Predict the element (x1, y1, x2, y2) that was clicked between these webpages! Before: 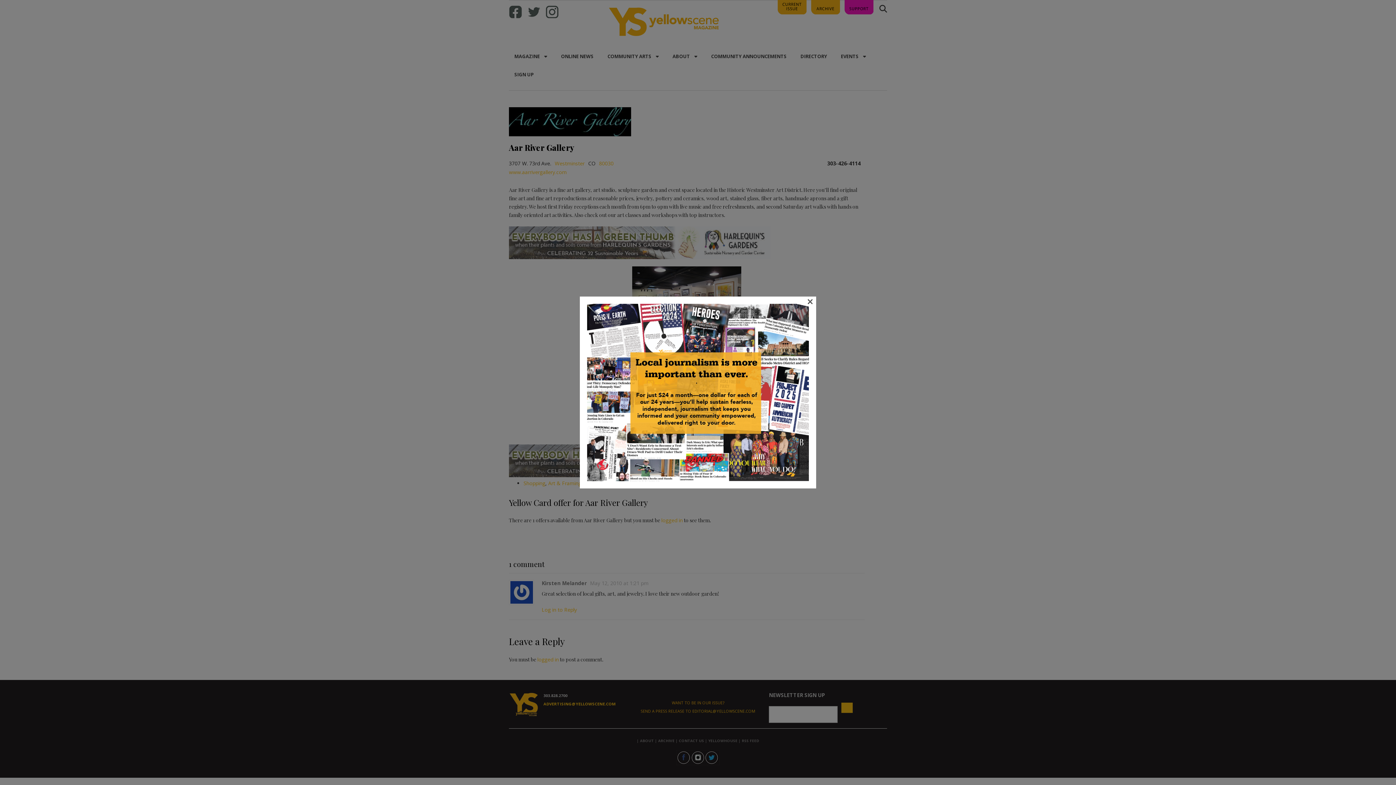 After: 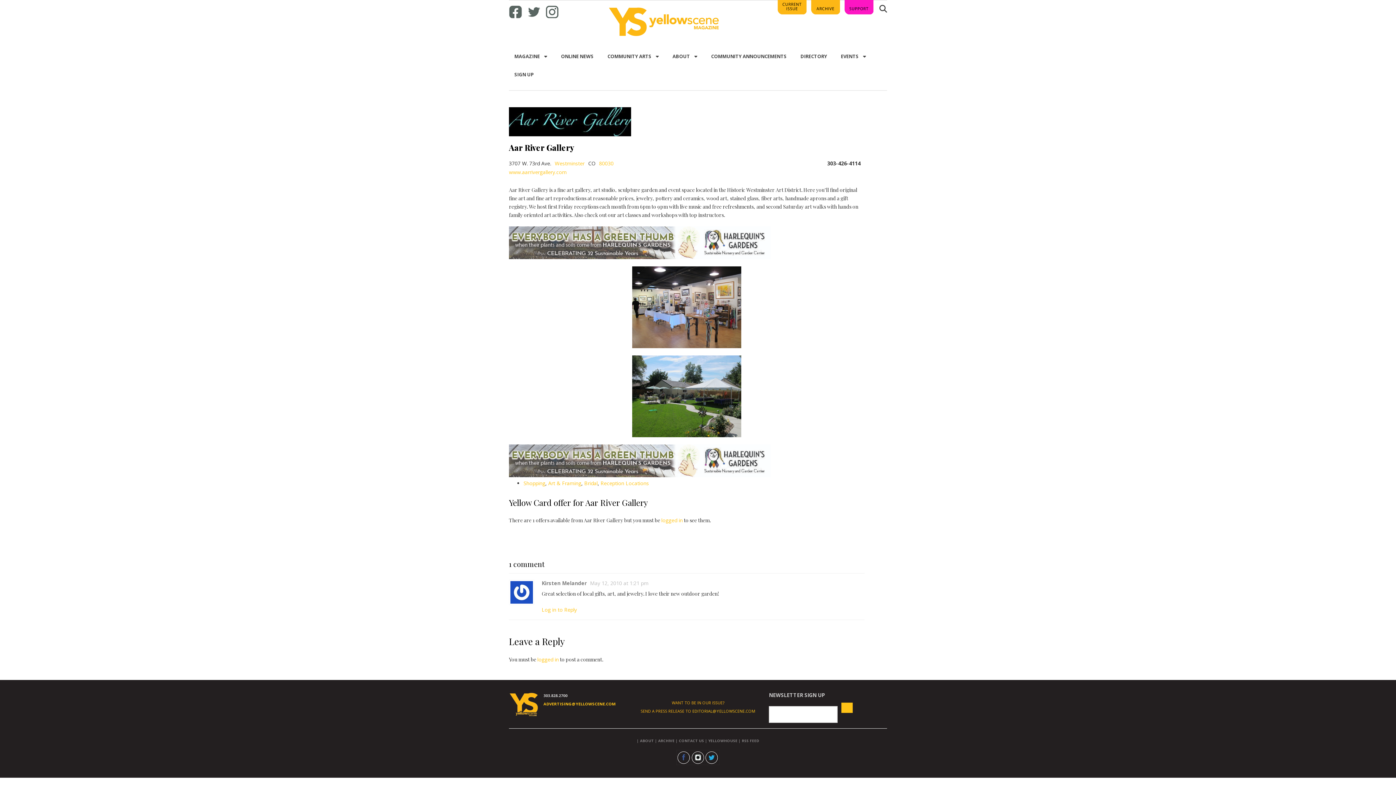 Action: label: × bbox: (807, 298, 813, 303)